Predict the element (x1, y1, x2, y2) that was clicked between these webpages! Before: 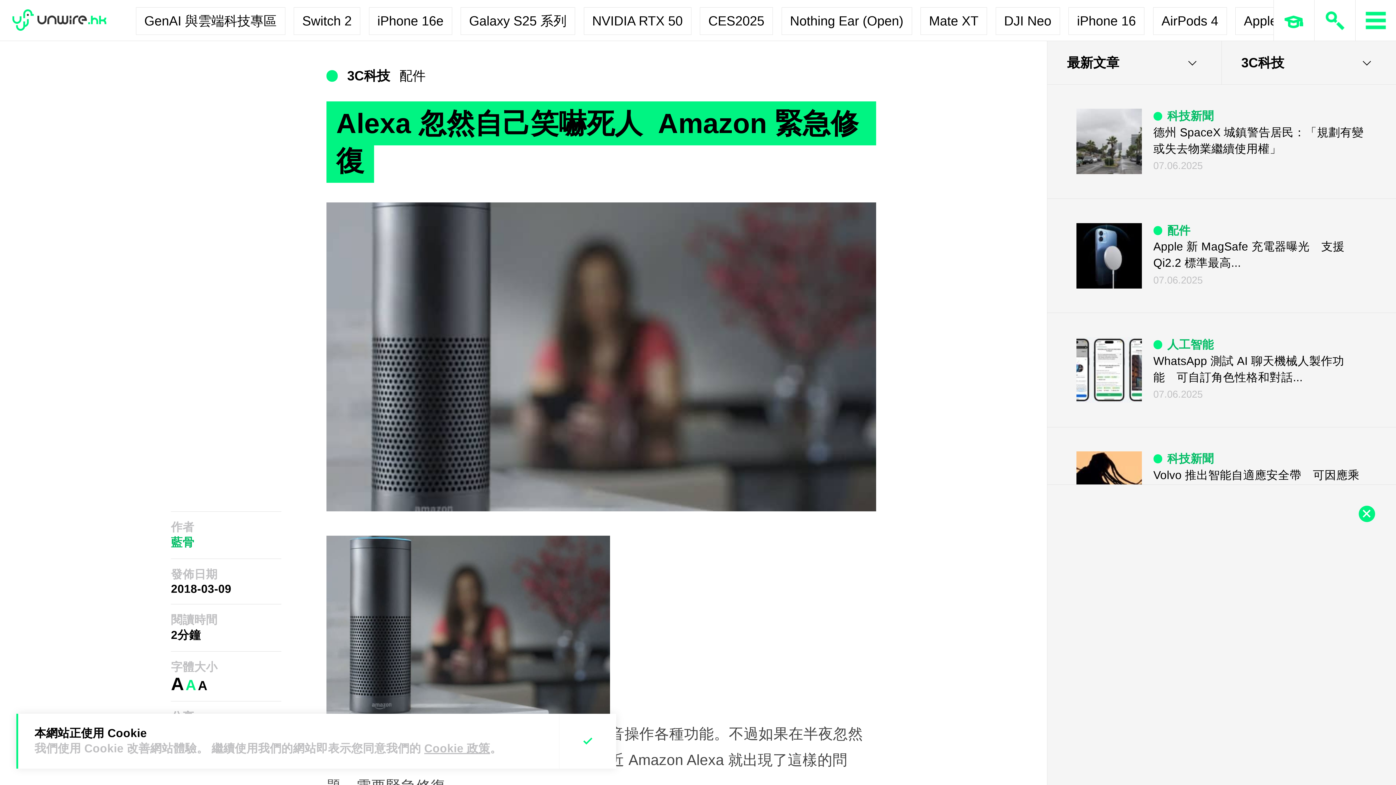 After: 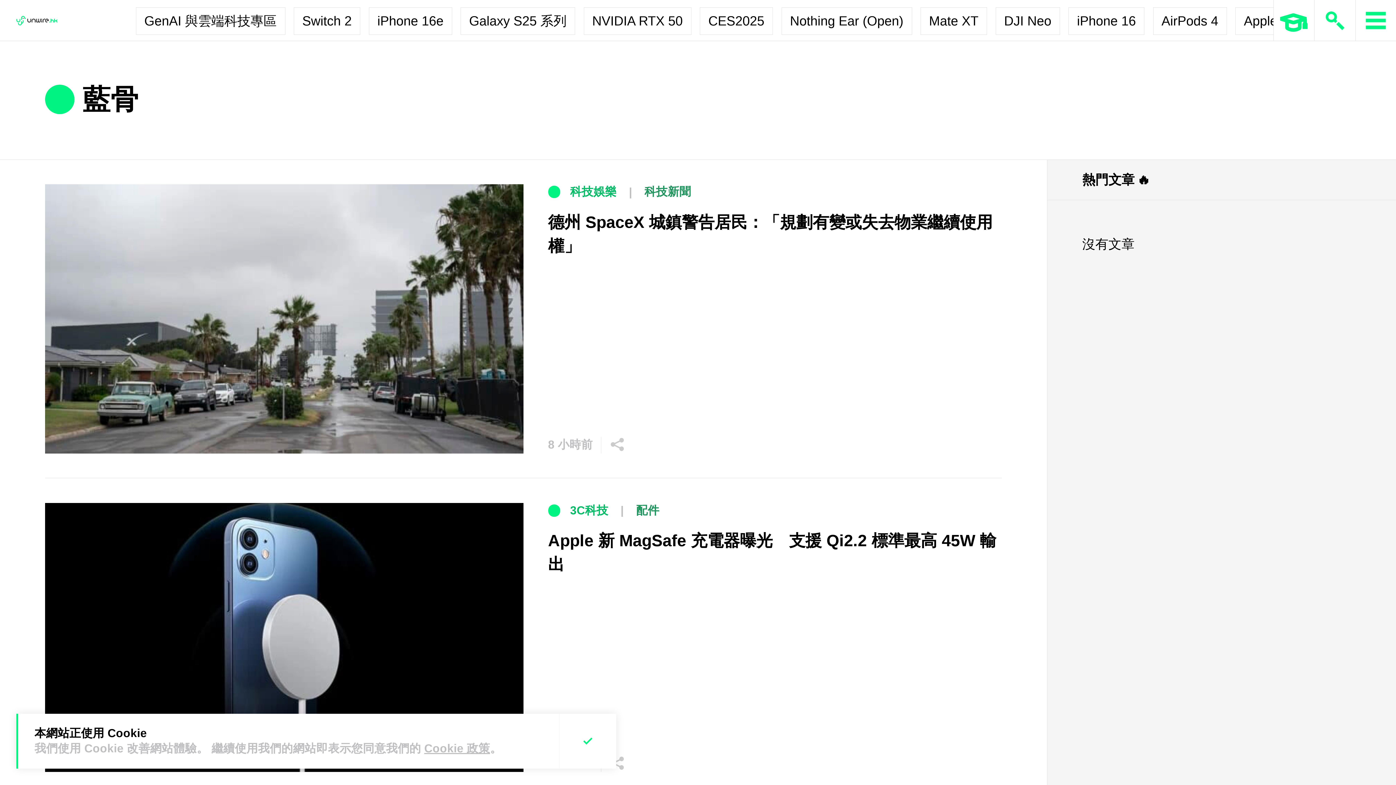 Action: bbox: (171, 536, 194, 549) label: 藍骨